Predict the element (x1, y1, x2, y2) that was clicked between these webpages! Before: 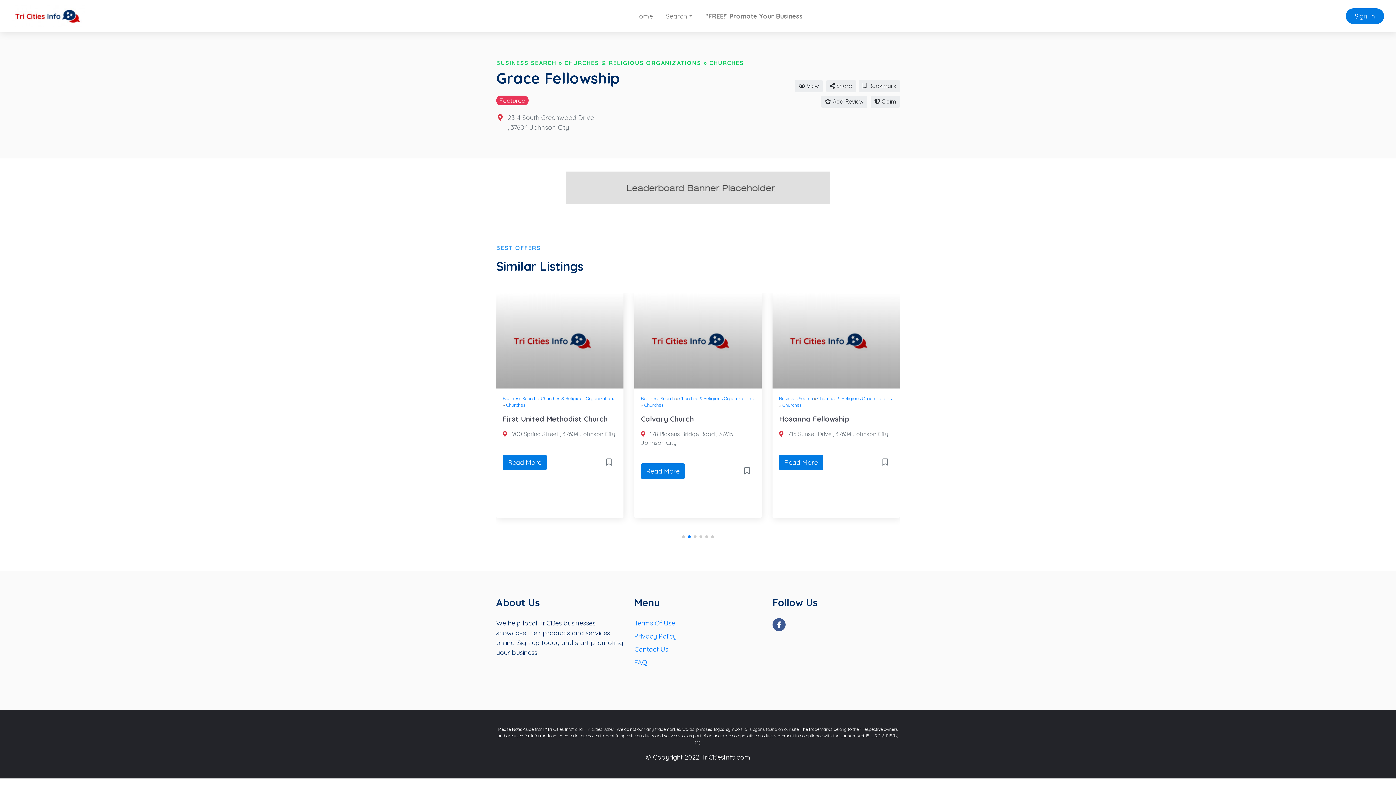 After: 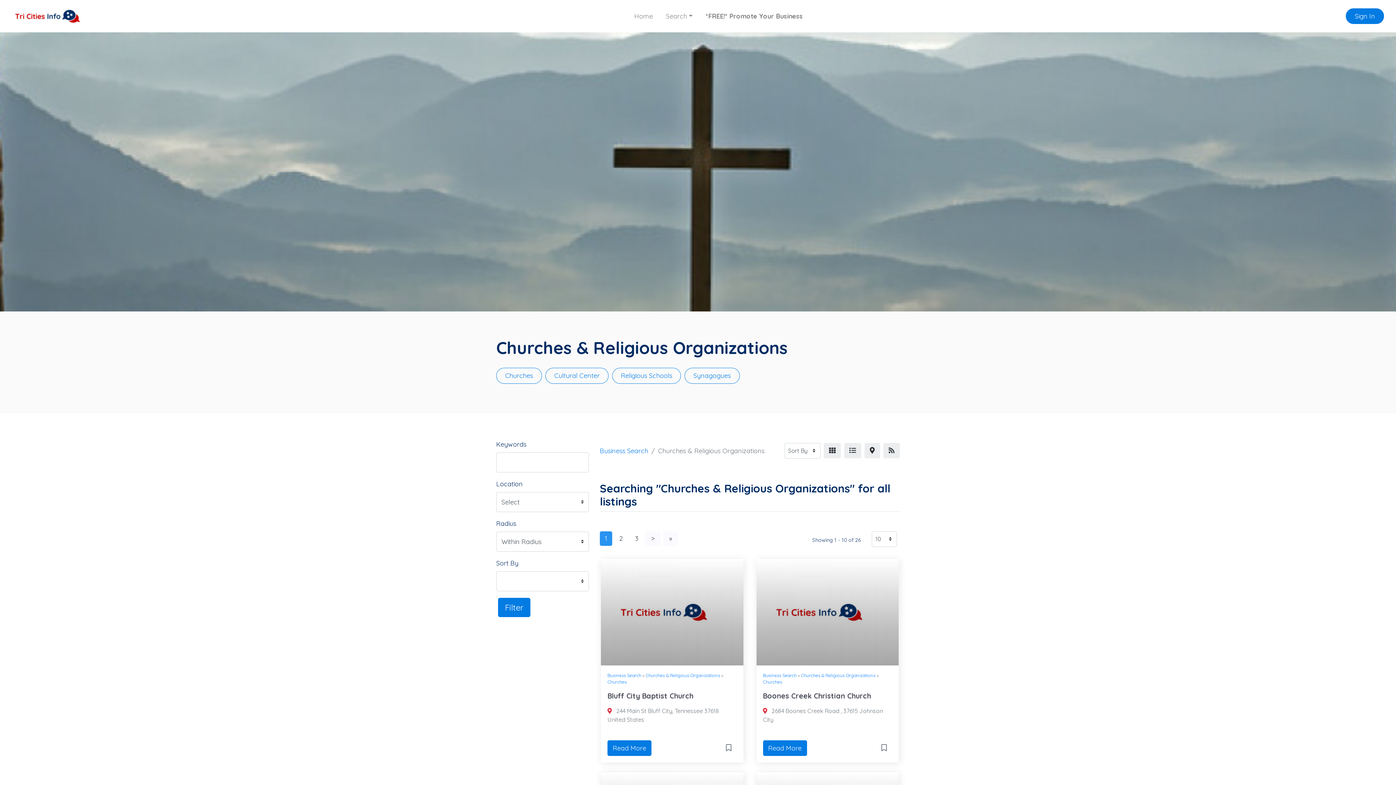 Action: bbox: (817, 395, 892, 401) label: Churches & Religious Organizations